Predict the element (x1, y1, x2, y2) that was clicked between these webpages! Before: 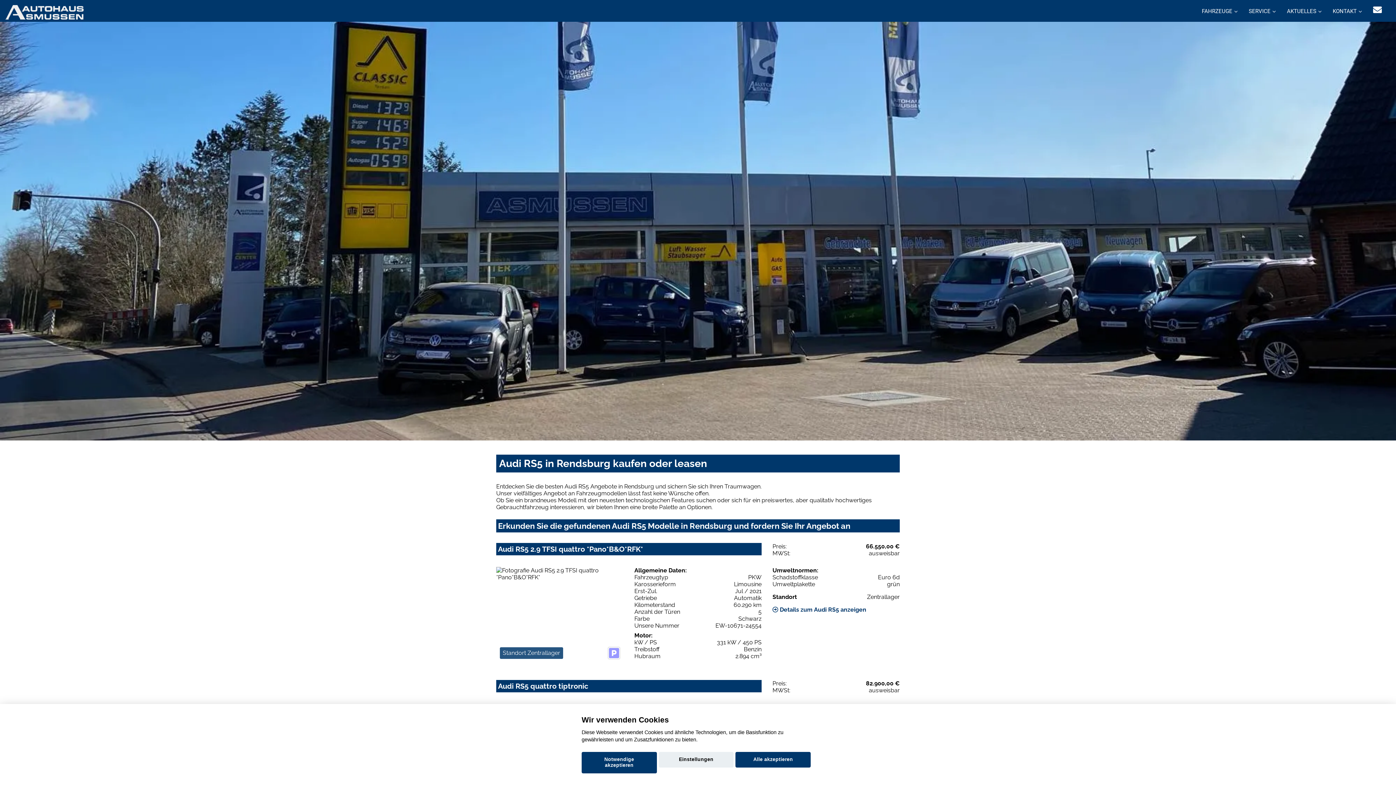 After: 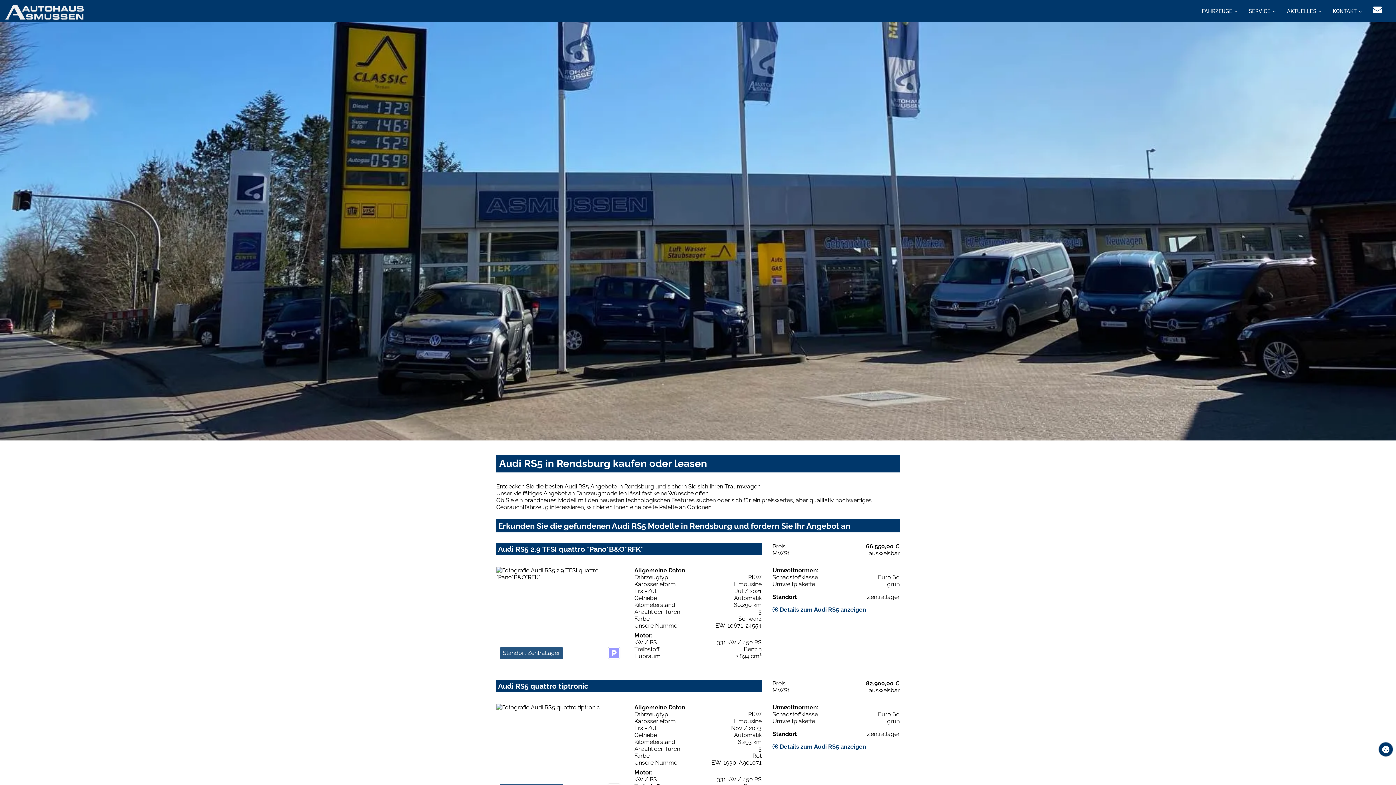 Action: label: Notwendige akzeptieren bbox: (581, 752, 656, 773)